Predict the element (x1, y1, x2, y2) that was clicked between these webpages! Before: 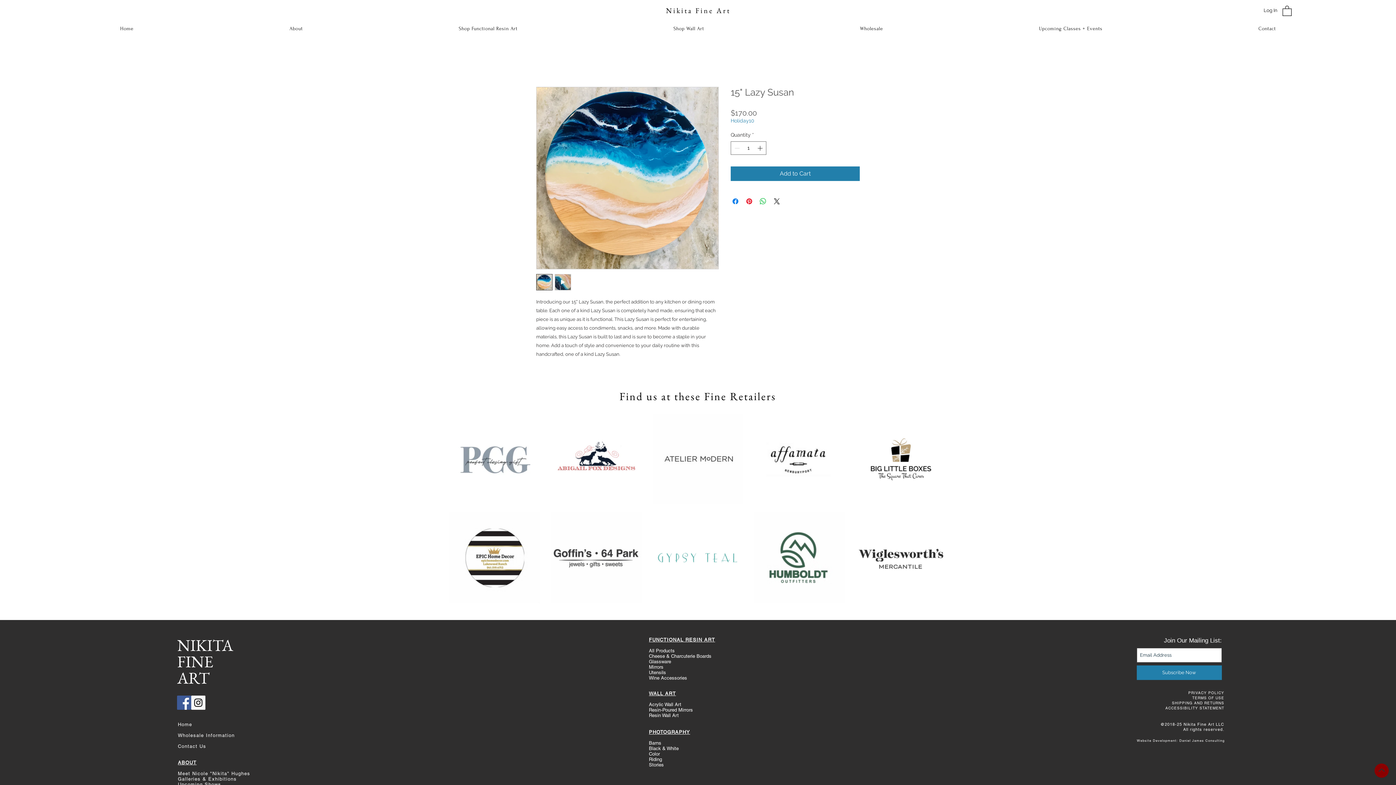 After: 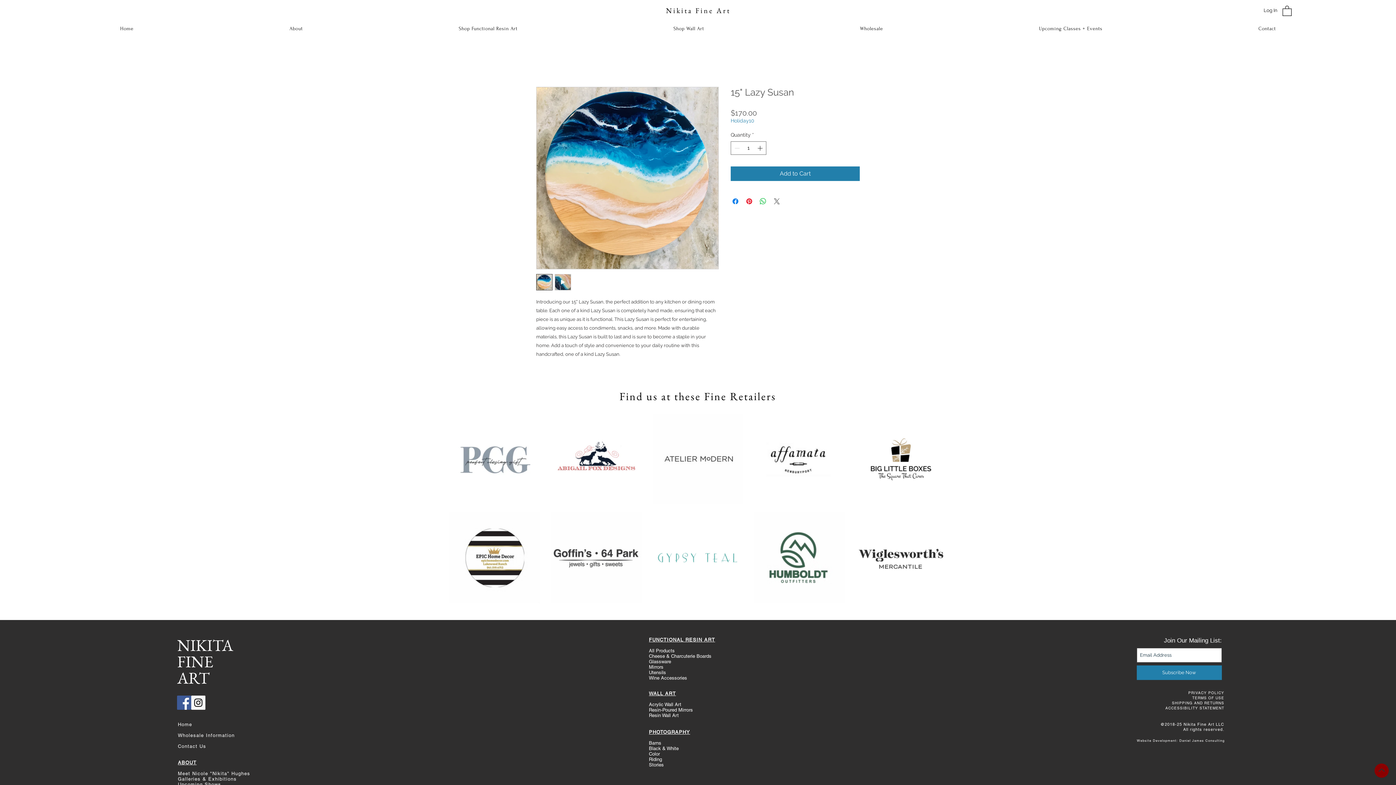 Action: bbox: (772, 197, 781, 205) label: Share on X